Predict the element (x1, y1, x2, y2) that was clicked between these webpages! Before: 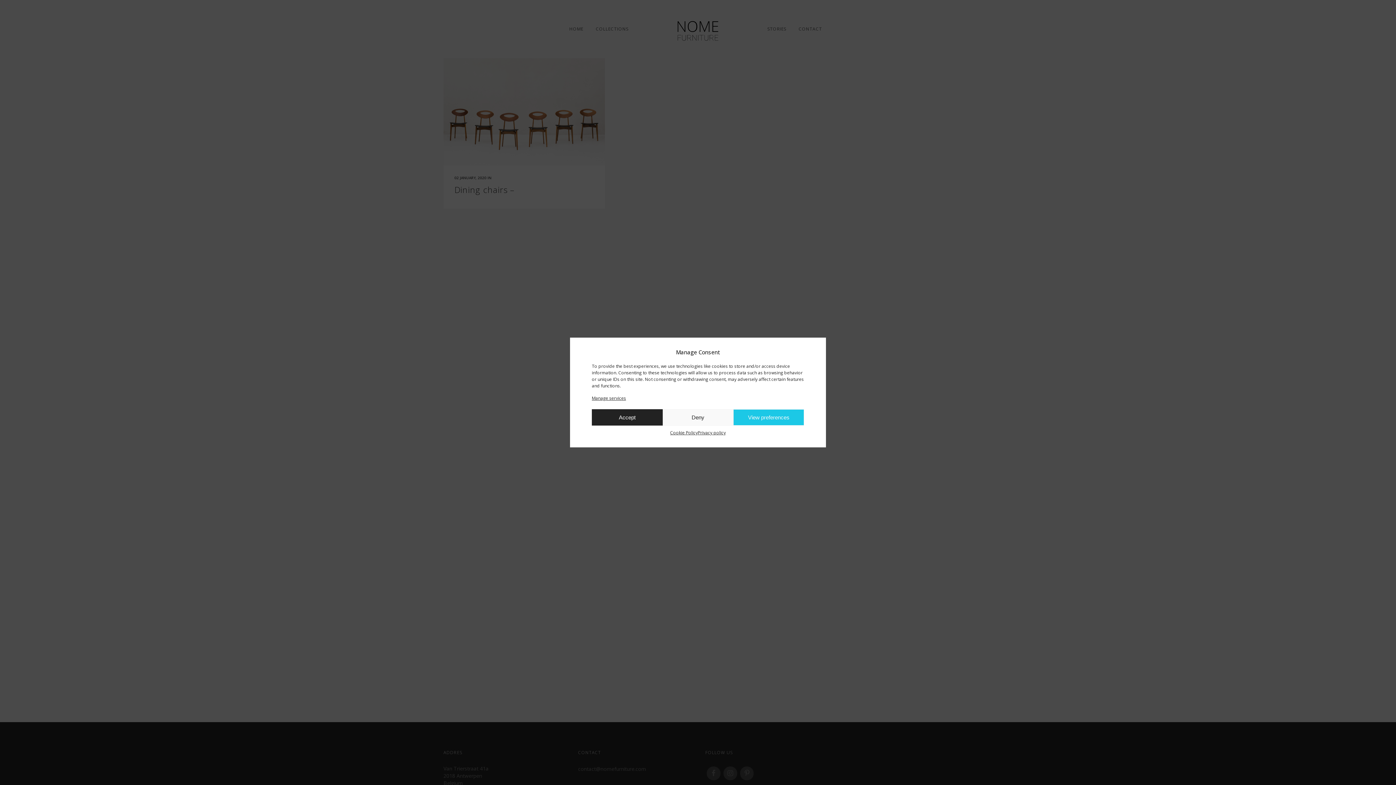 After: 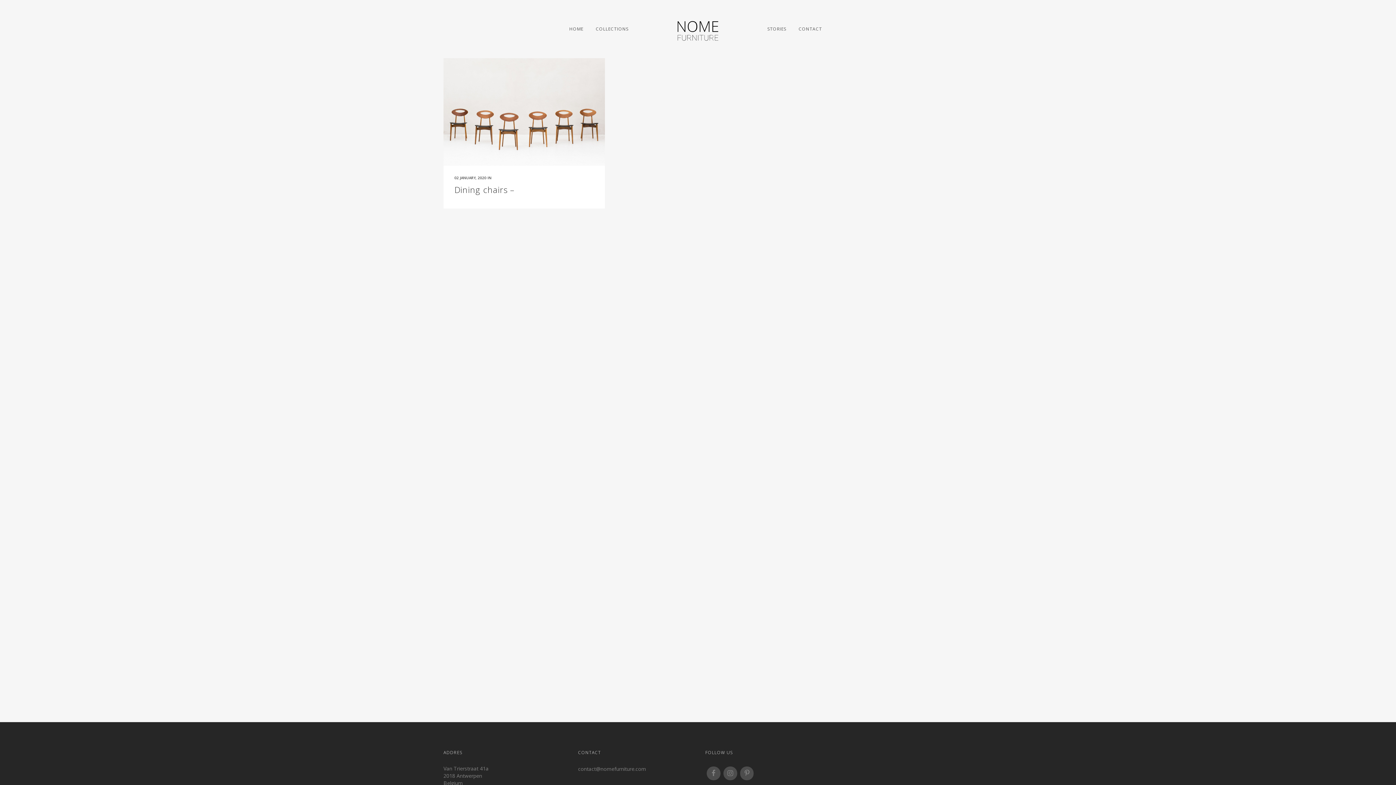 Action: label: Deny bbox: (662, 409, 733, 425)